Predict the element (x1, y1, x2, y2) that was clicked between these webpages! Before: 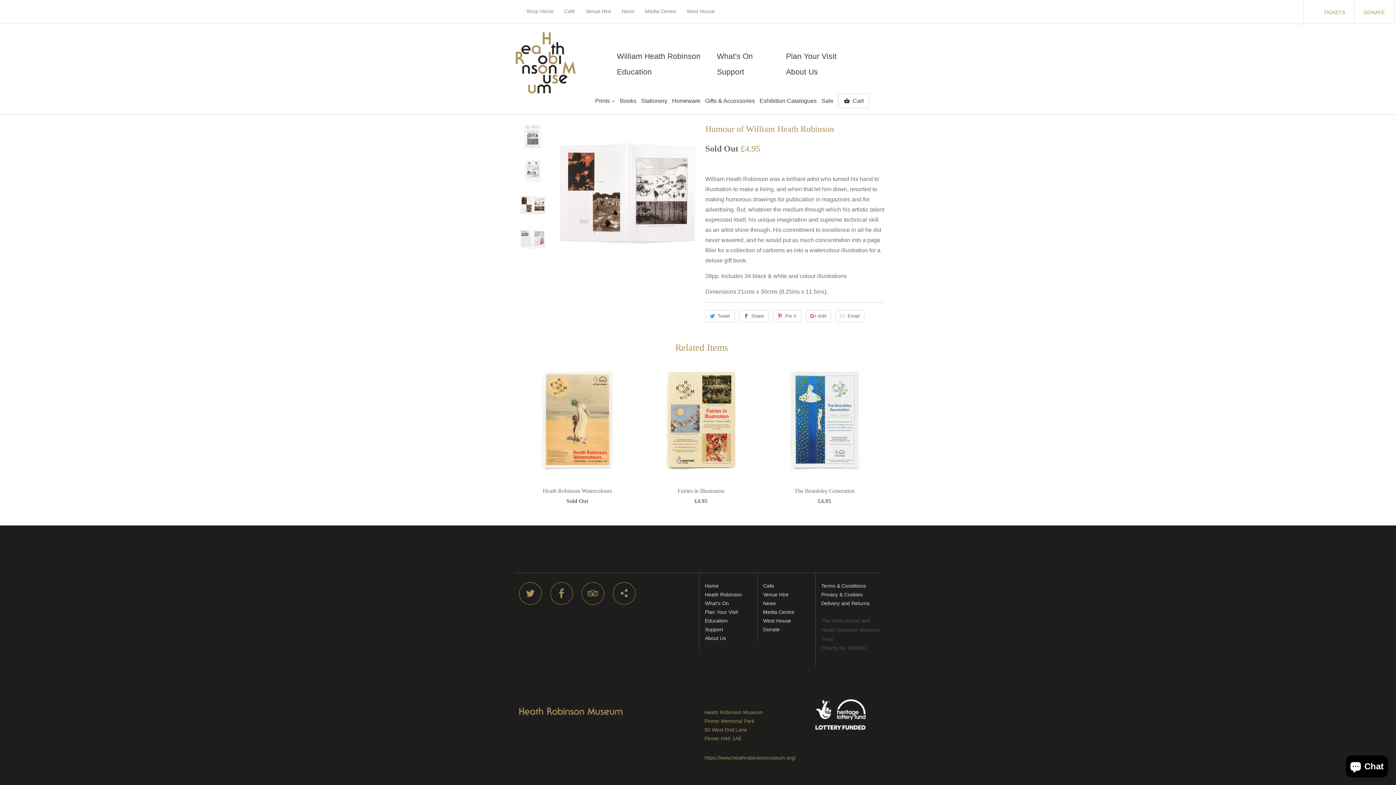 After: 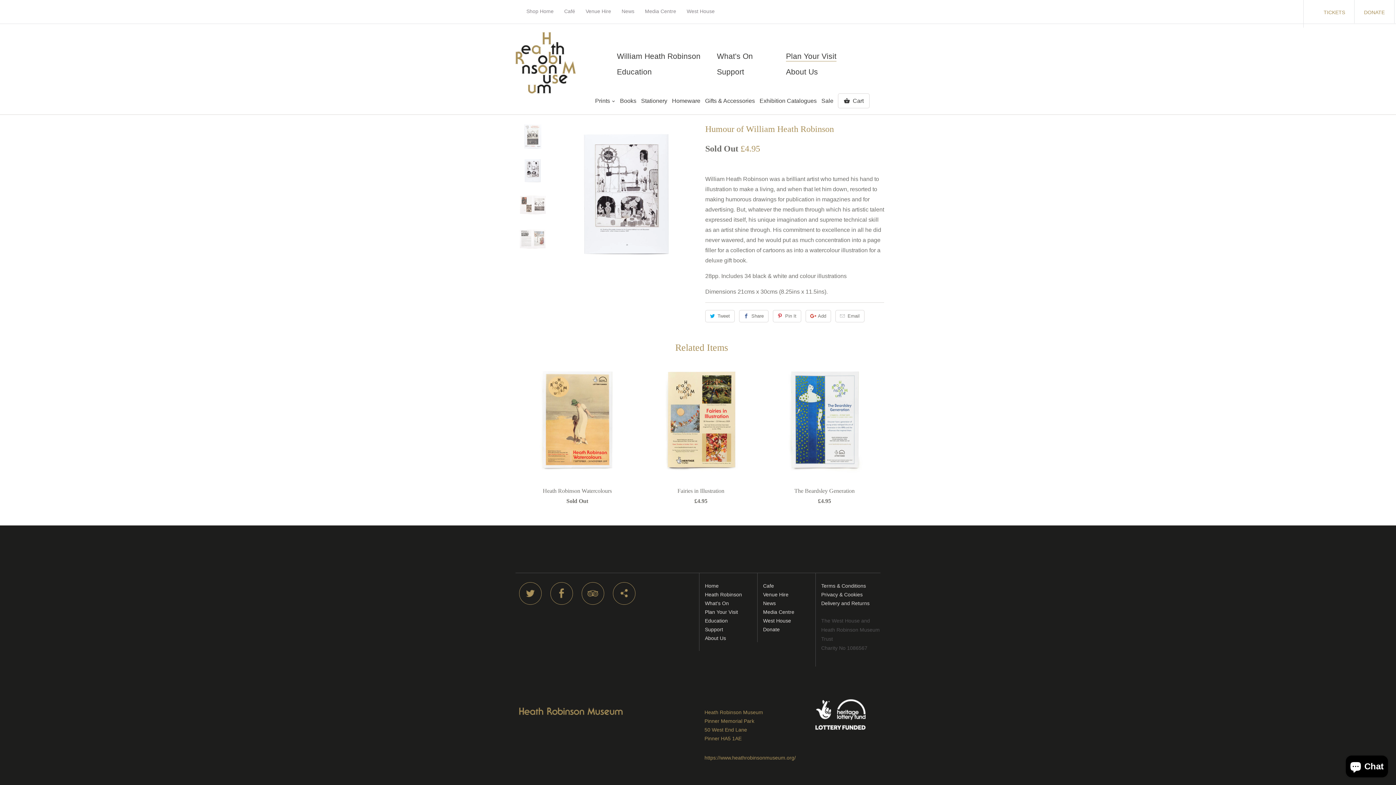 Action: bbox: (786, 53, 836, 61) label: Plan Your Visit